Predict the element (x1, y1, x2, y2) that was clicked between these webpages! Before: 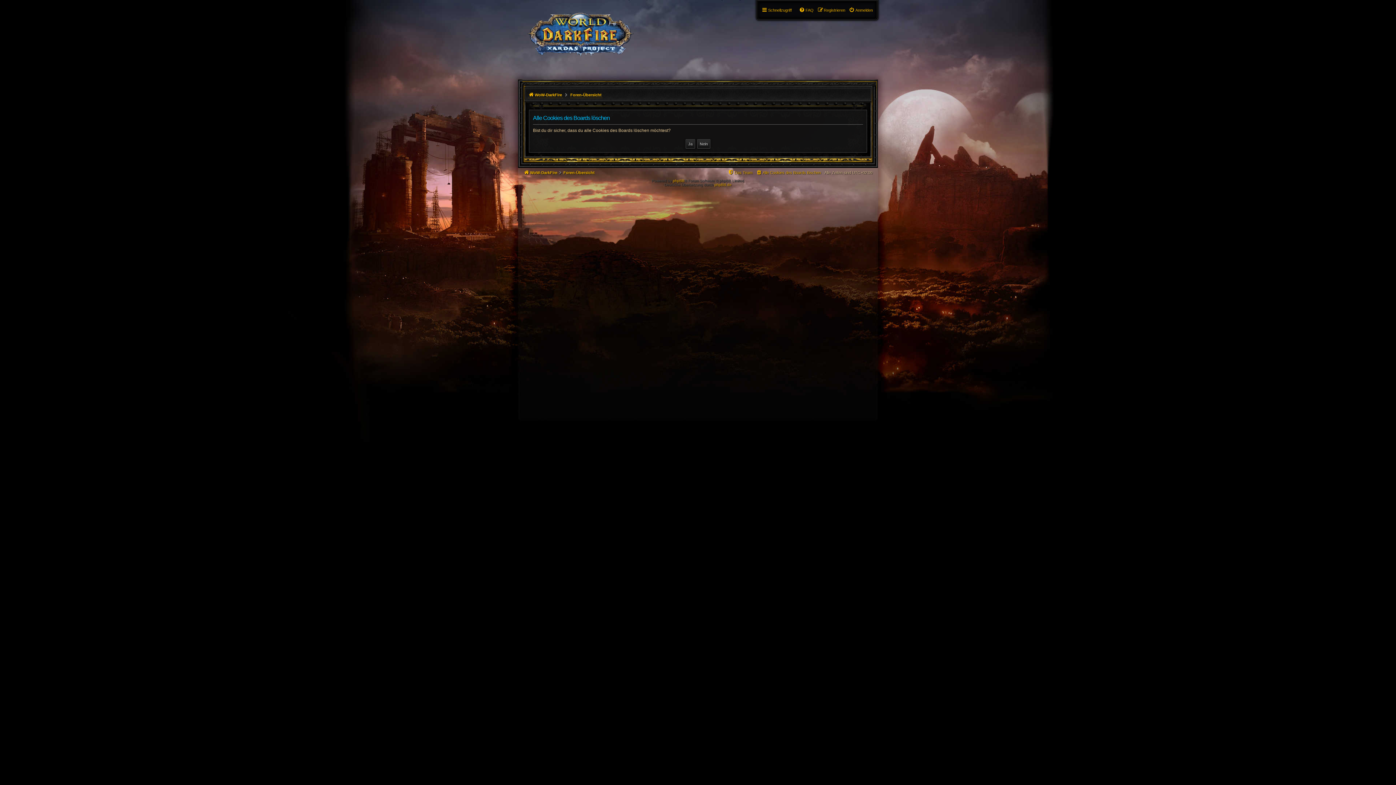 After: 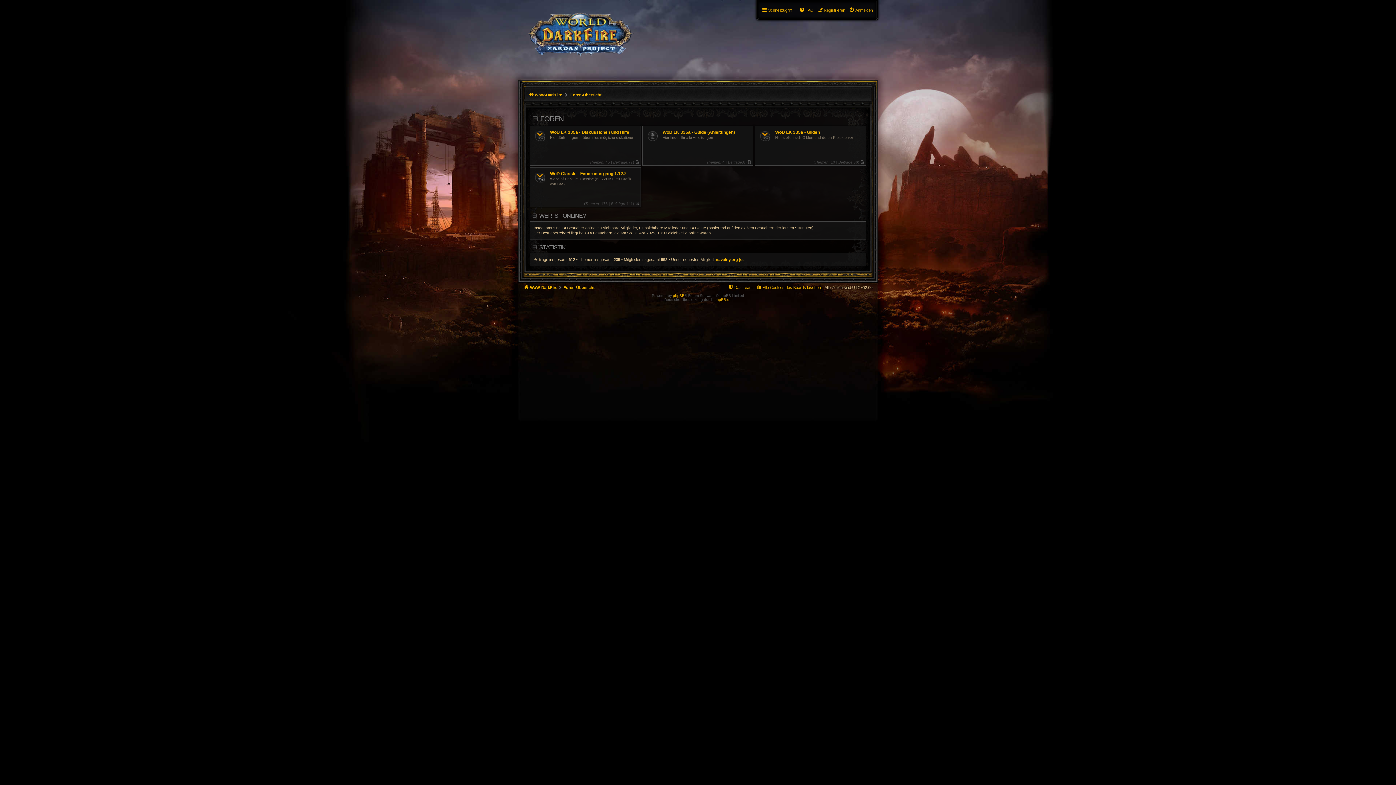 Action: bbox: (563, 168, 594, 177) label: Foren-Übersicht